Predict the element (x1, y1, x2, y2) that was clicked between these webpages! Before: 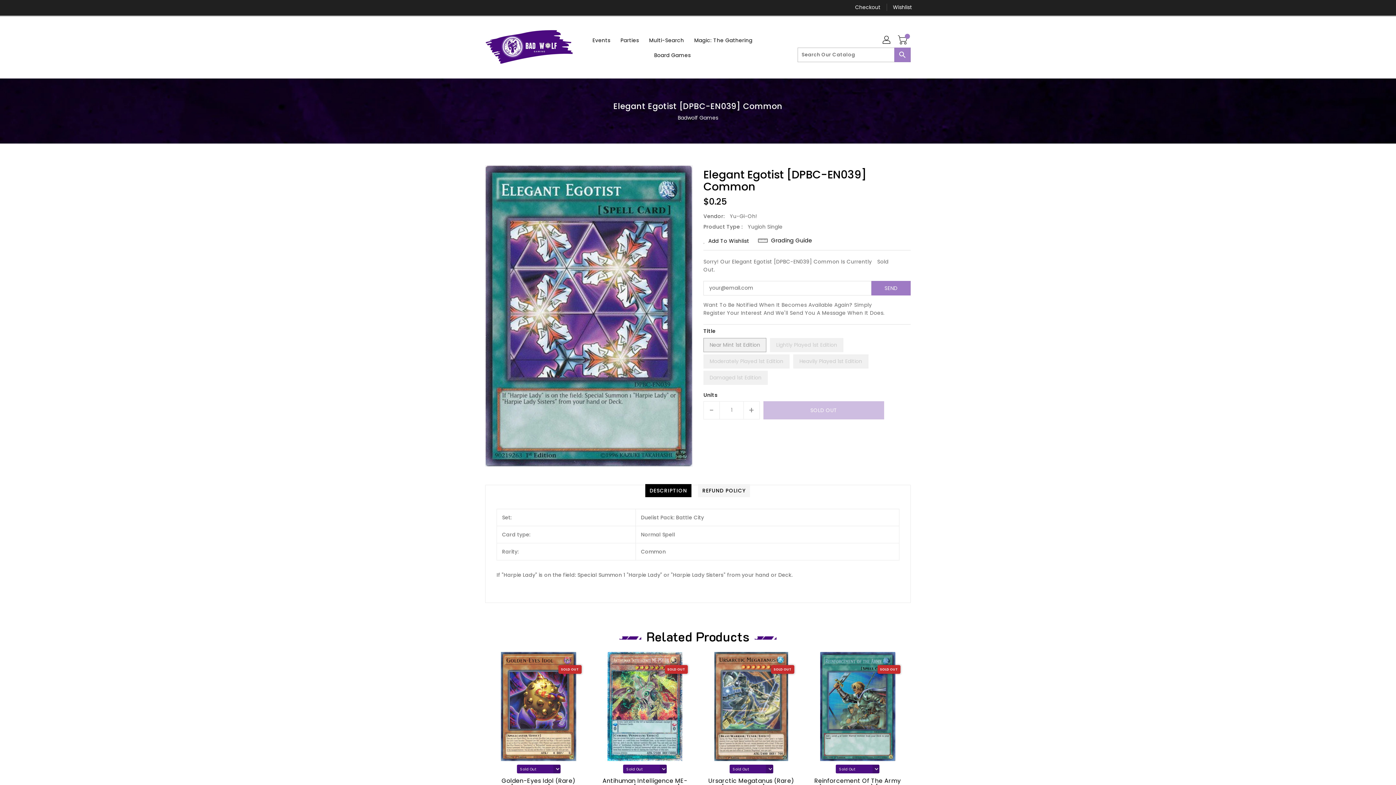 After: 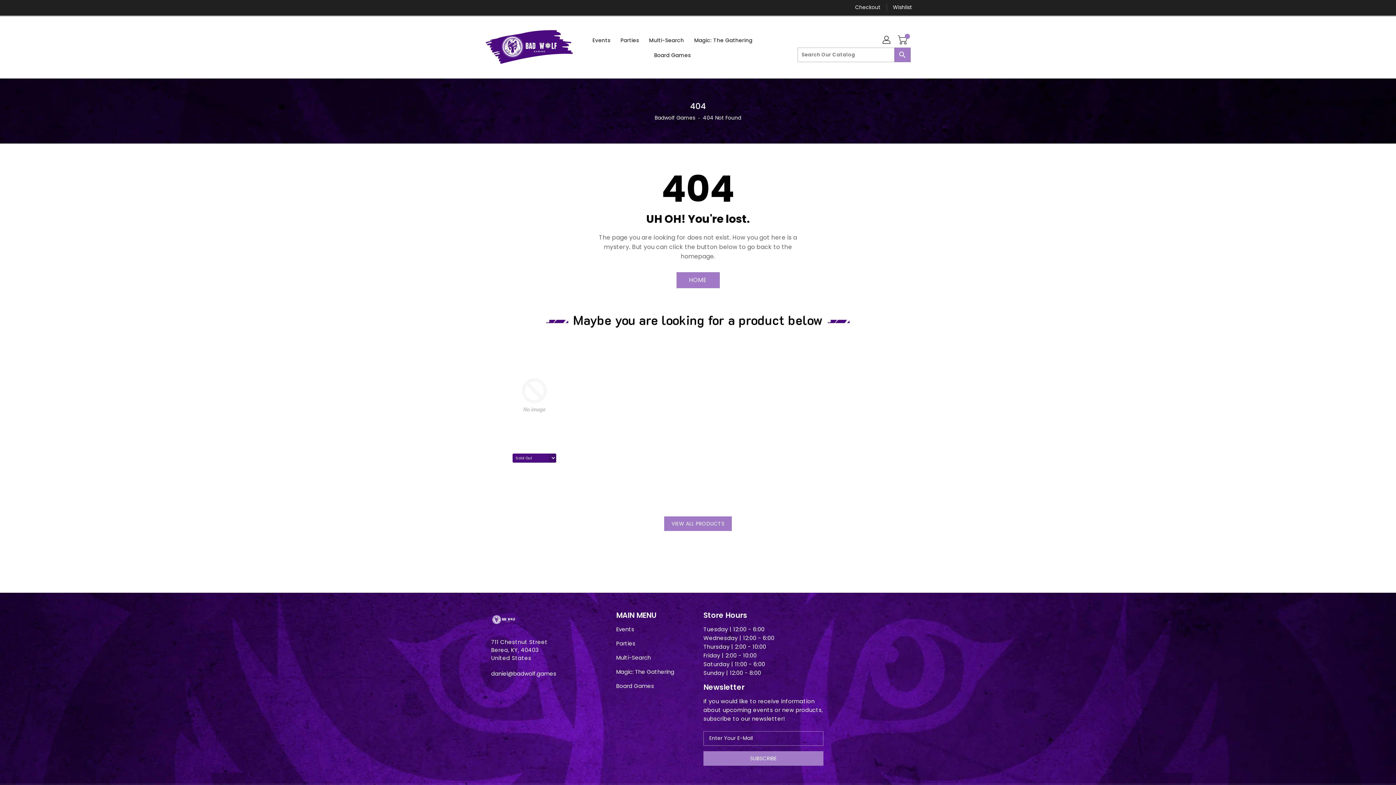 Action: bbox: (887, 0, 912, 14) label: Wishlist